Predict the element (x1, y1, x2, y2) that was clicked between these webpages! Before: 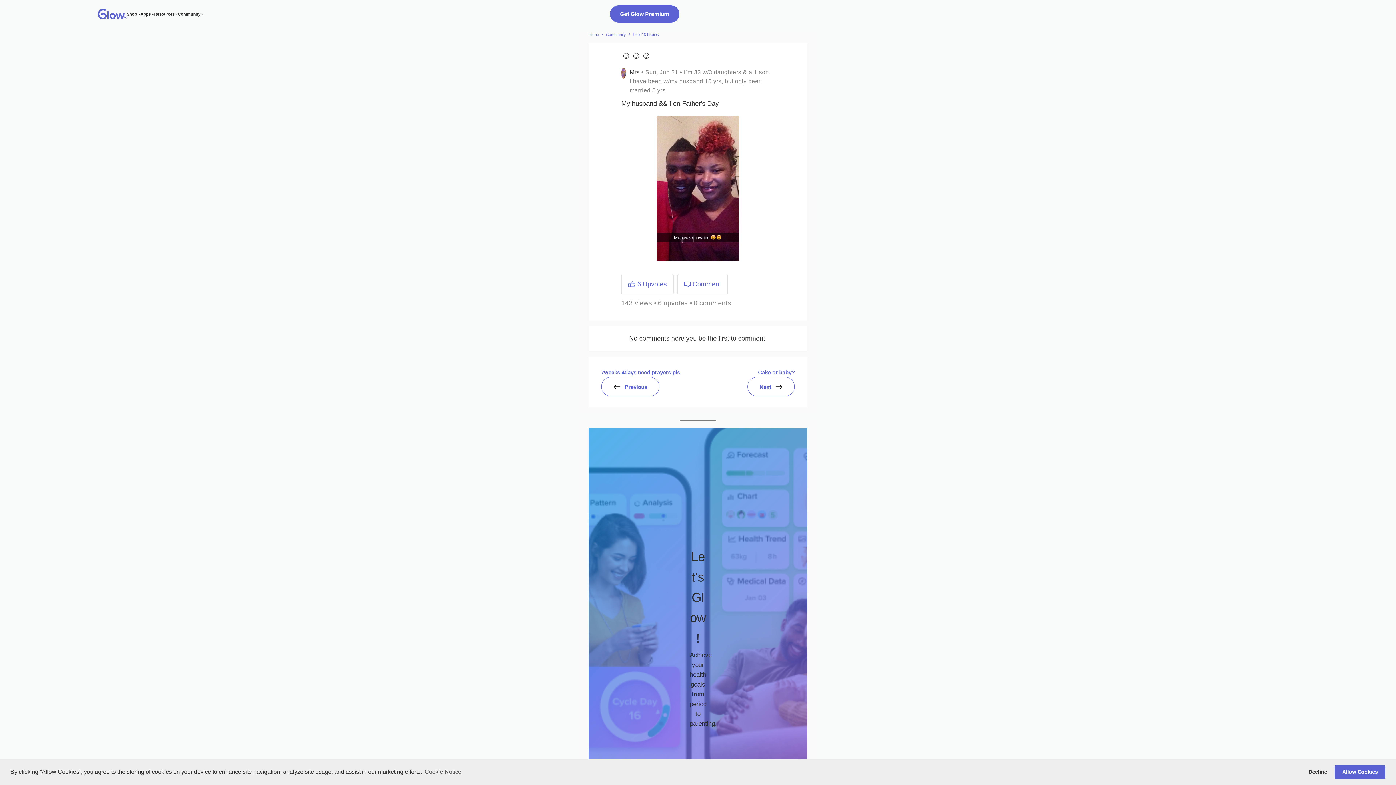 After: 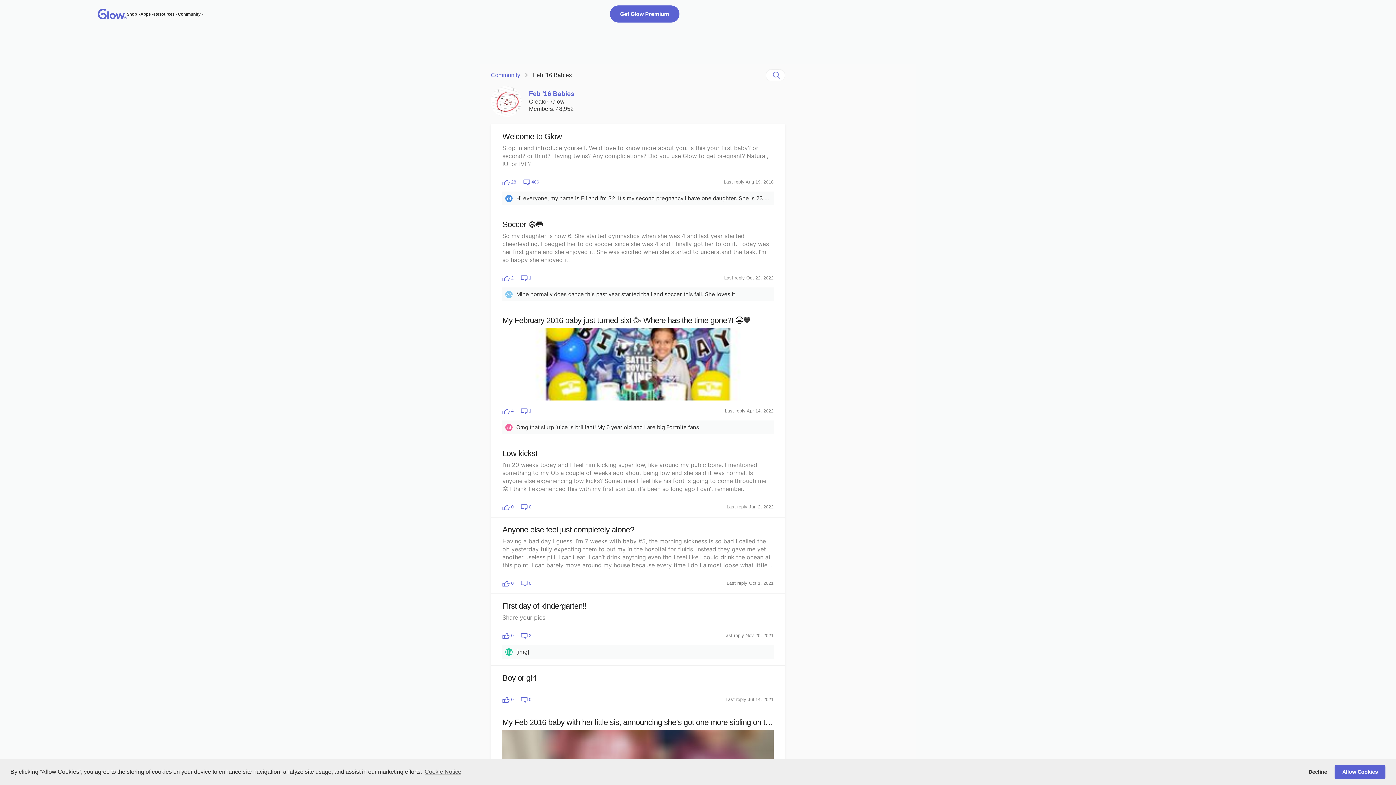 Action: label: Feb '16 Babies bbox: (633, 32, 659, 36)